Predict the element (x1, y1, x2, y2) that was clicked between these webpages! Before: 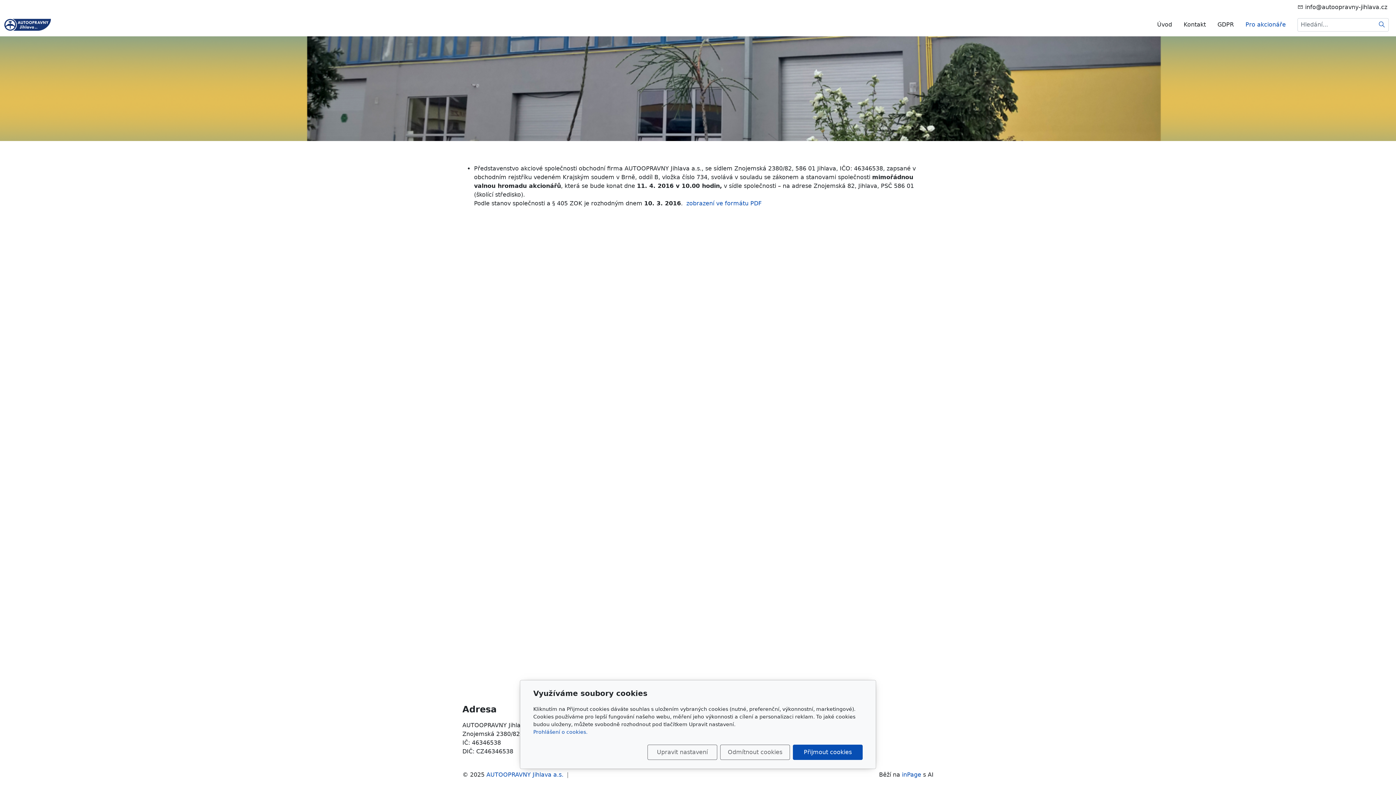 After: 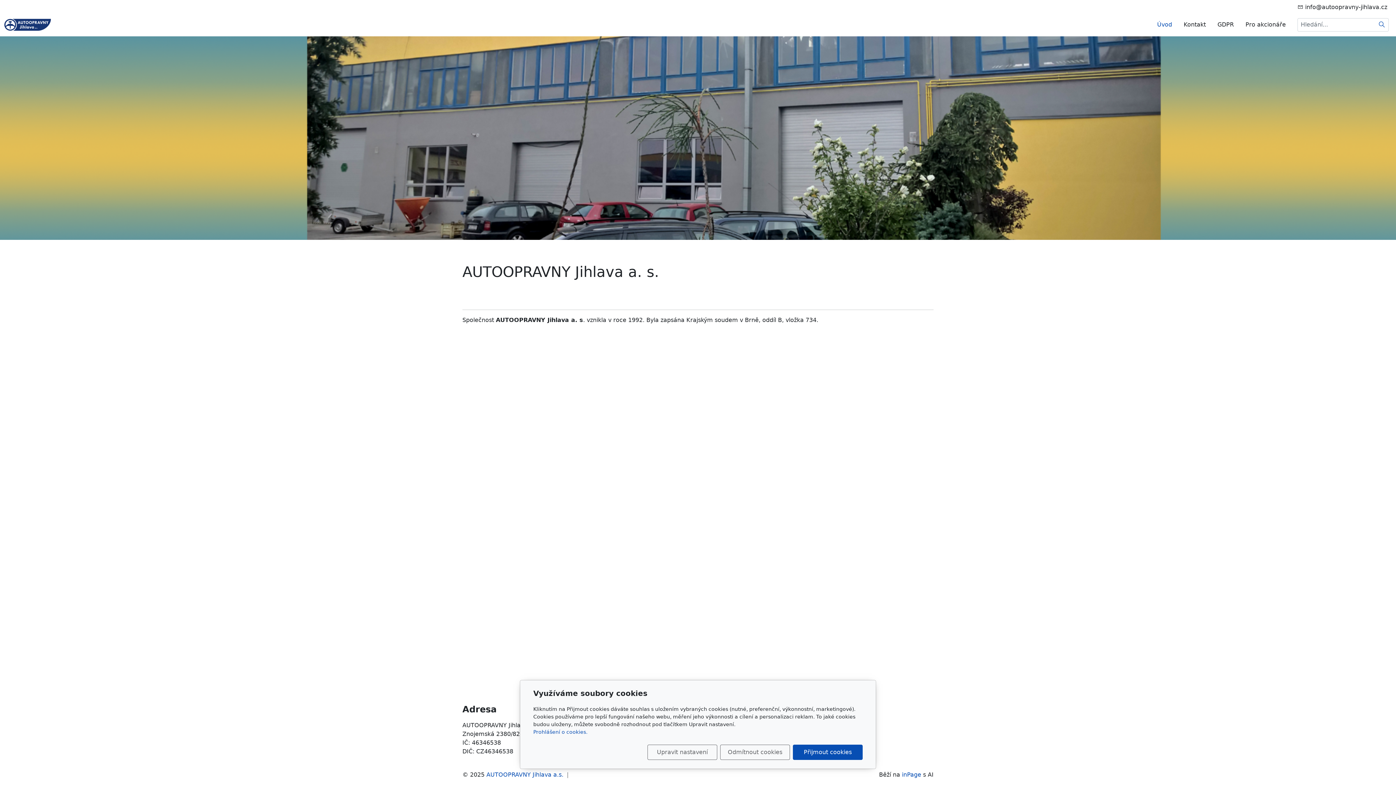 Action: bbox: (4, 20, 50, 27)